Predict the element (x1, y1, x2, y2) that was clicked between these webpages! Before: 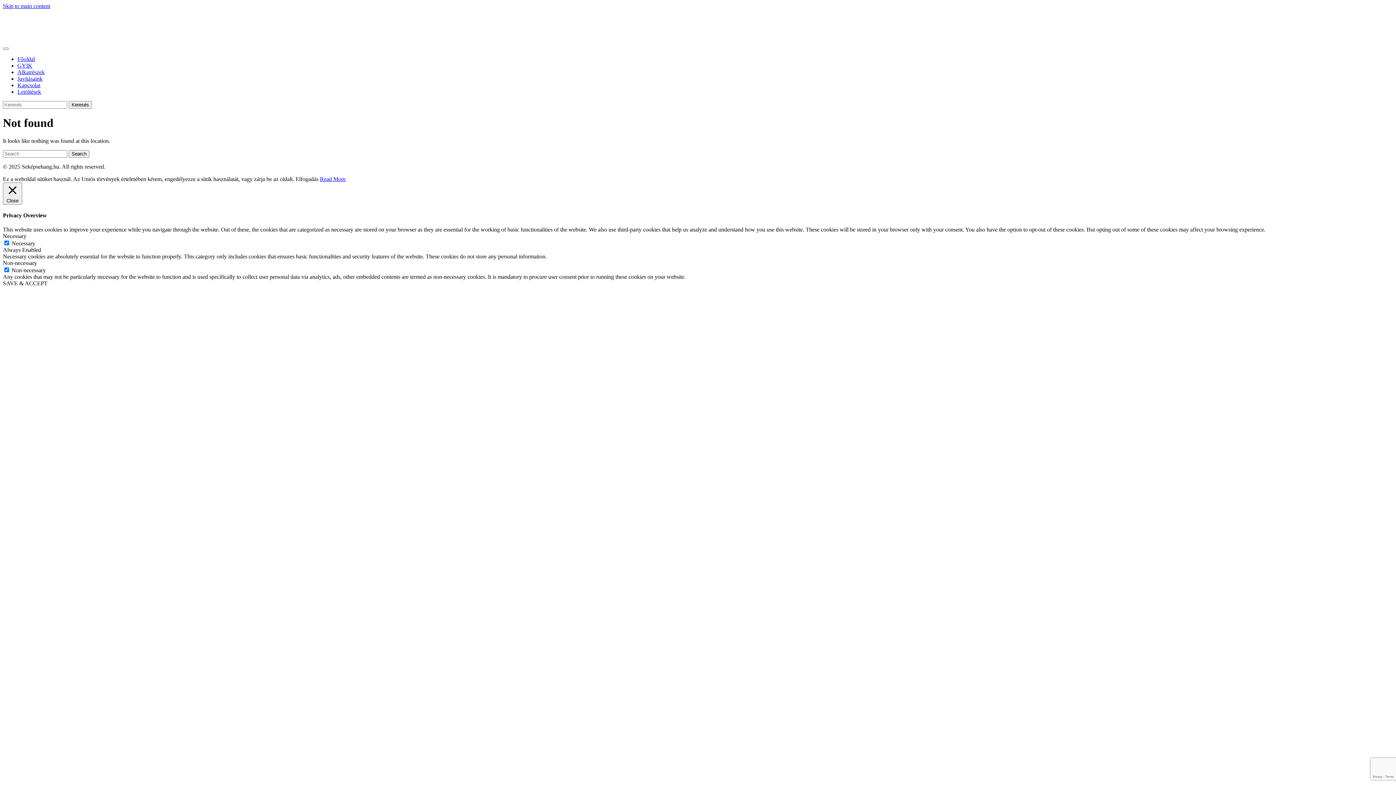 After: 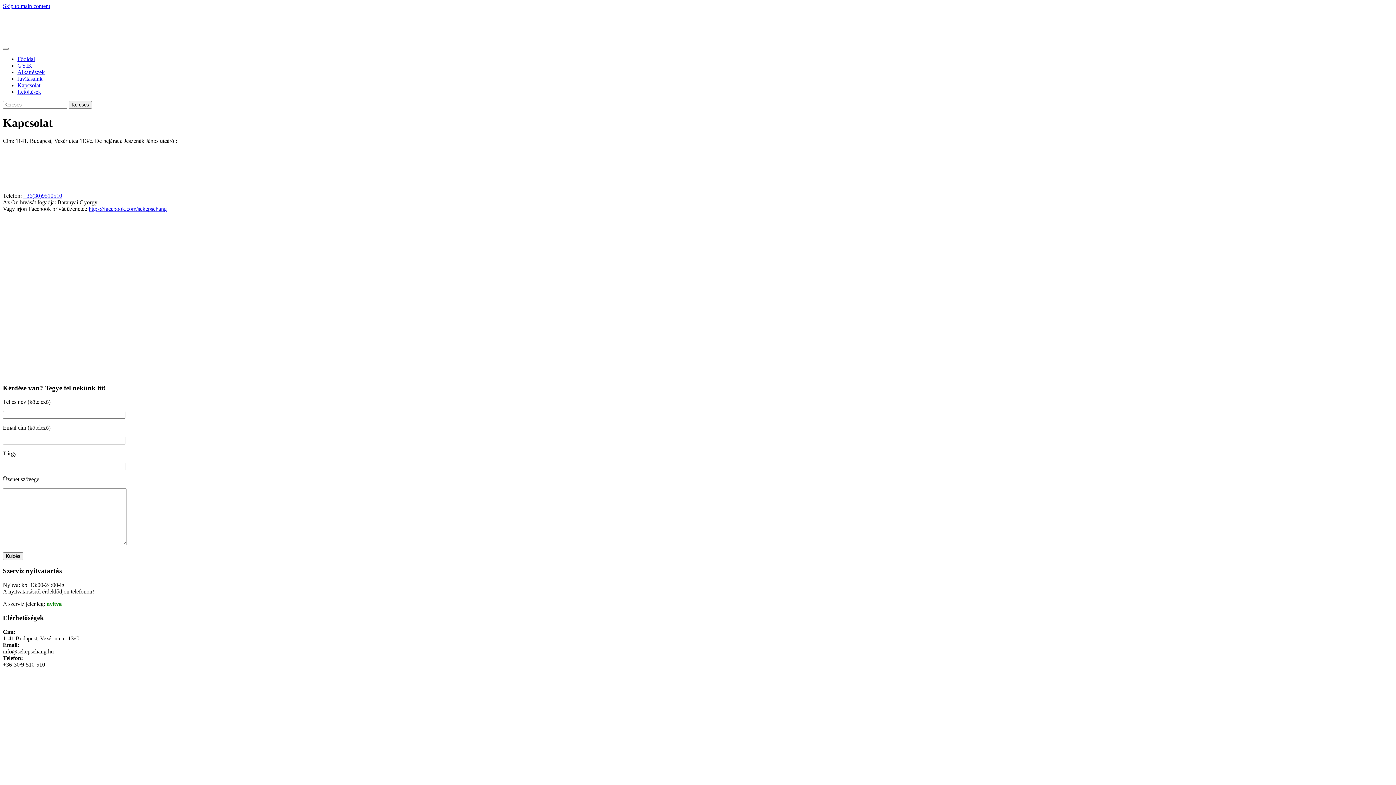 Action: bbox: (17, 82, 40, 88) label: Kapcsolat